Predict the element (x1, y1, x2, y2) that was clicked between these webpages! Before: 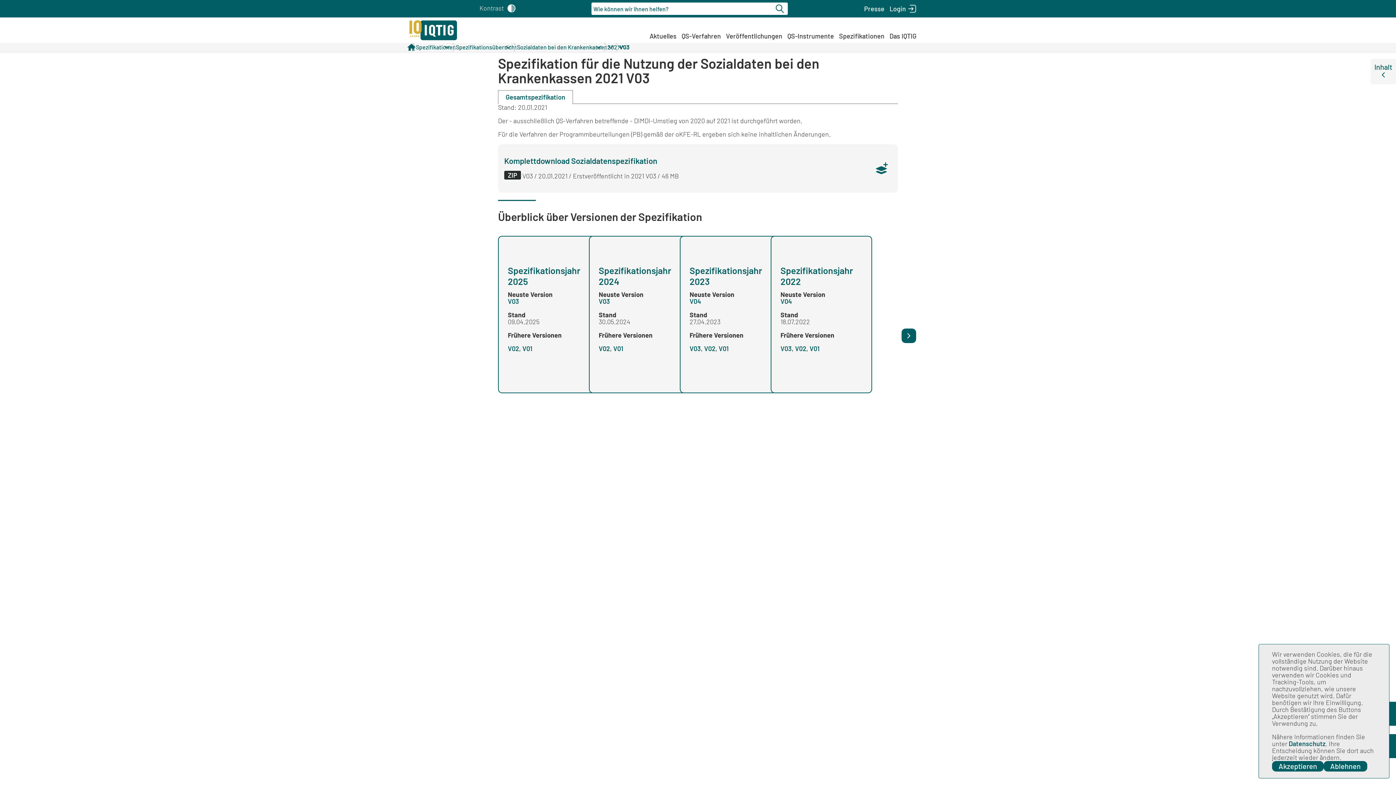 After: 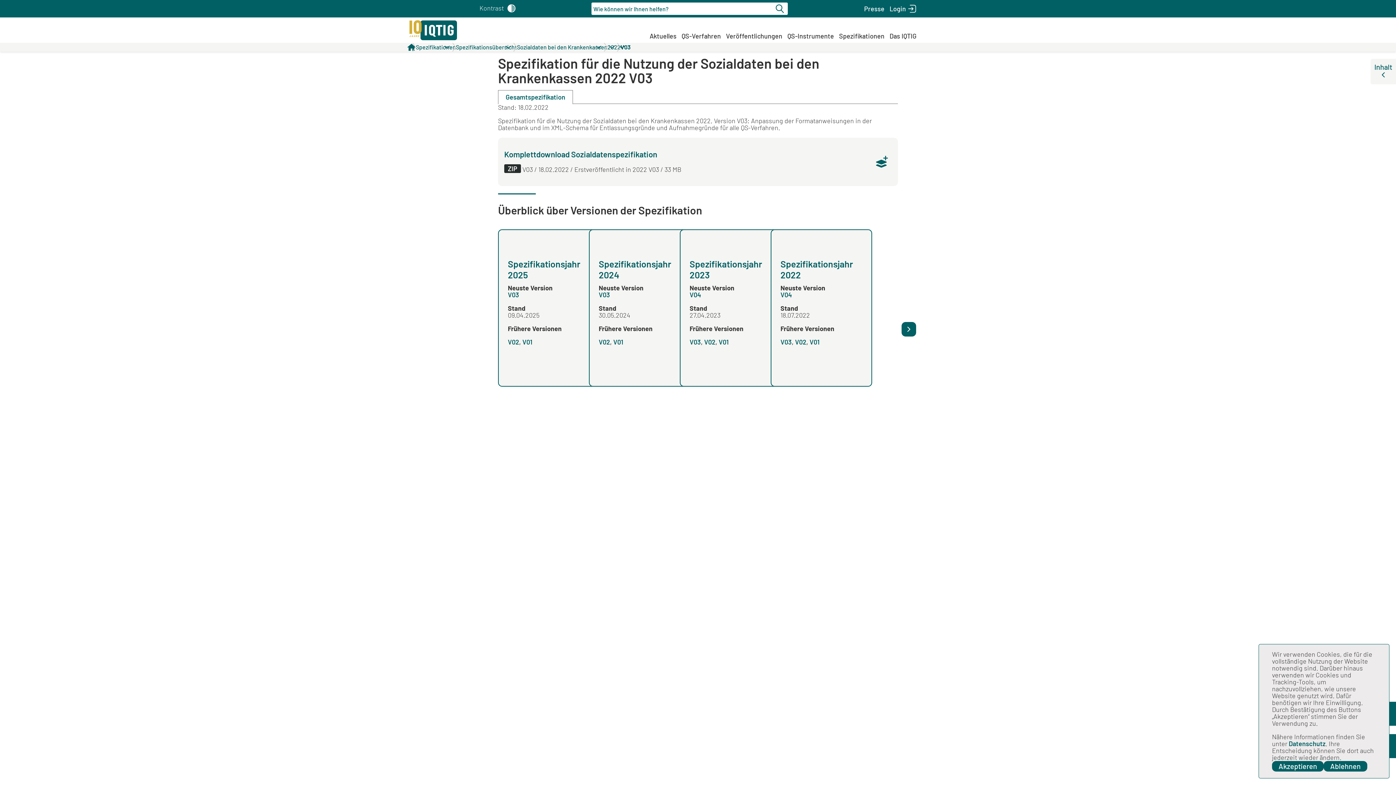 Action: bbox: (780, 344, 792, 352) label: V03